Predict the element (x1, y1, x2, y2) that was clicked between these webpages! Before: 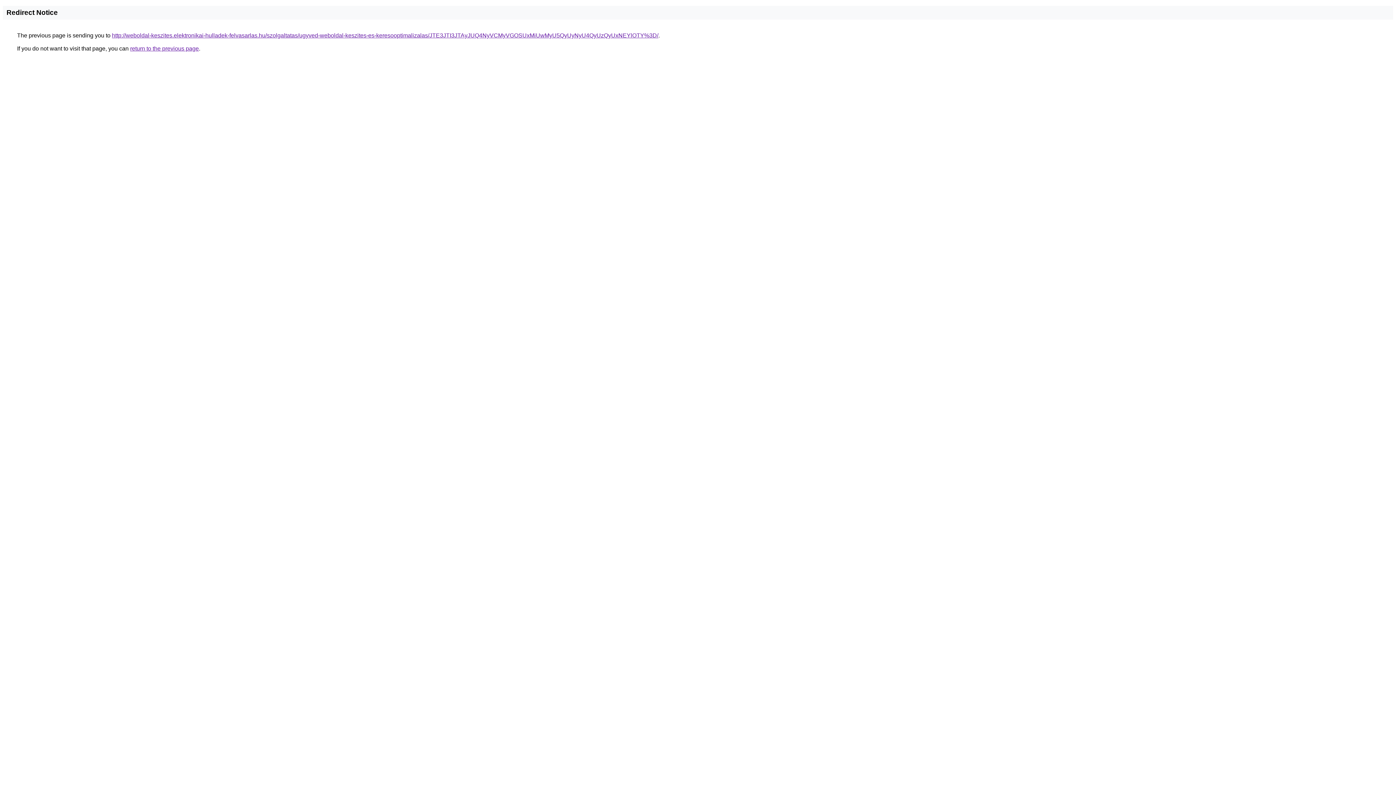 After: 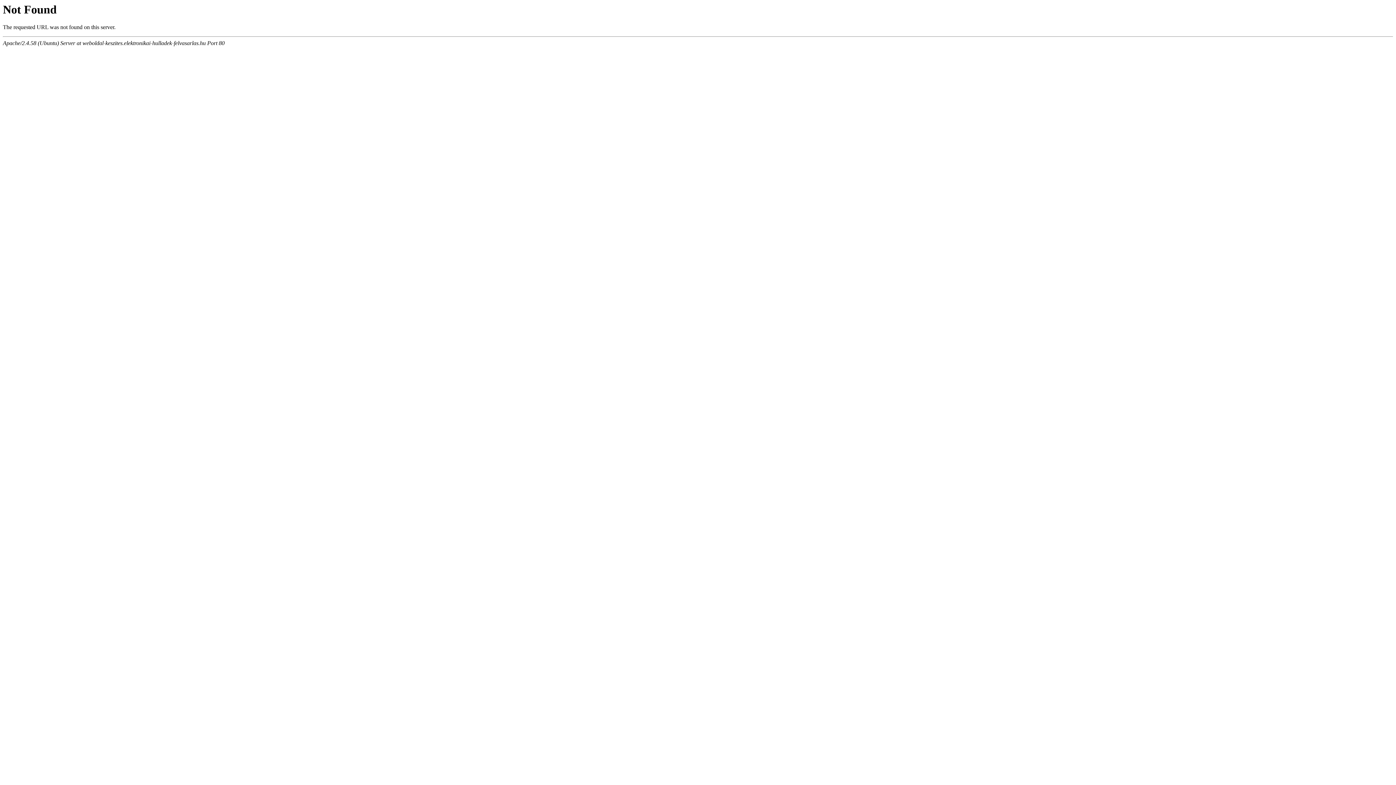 Action: bbox: (112, 32, 658, 38) label: http://weboldal-keszites.elektronikai-hulladek-felvasarlas.hu/szolgaltatas/ugyved-weboldal-keszites-es-keresooptimalizalas/JTE3JTI3JTAyJUQ4NyVCMyVGOSUxMiUwMyU5QyUyNyU4QyUzQyUxNEYlOTY%3D/